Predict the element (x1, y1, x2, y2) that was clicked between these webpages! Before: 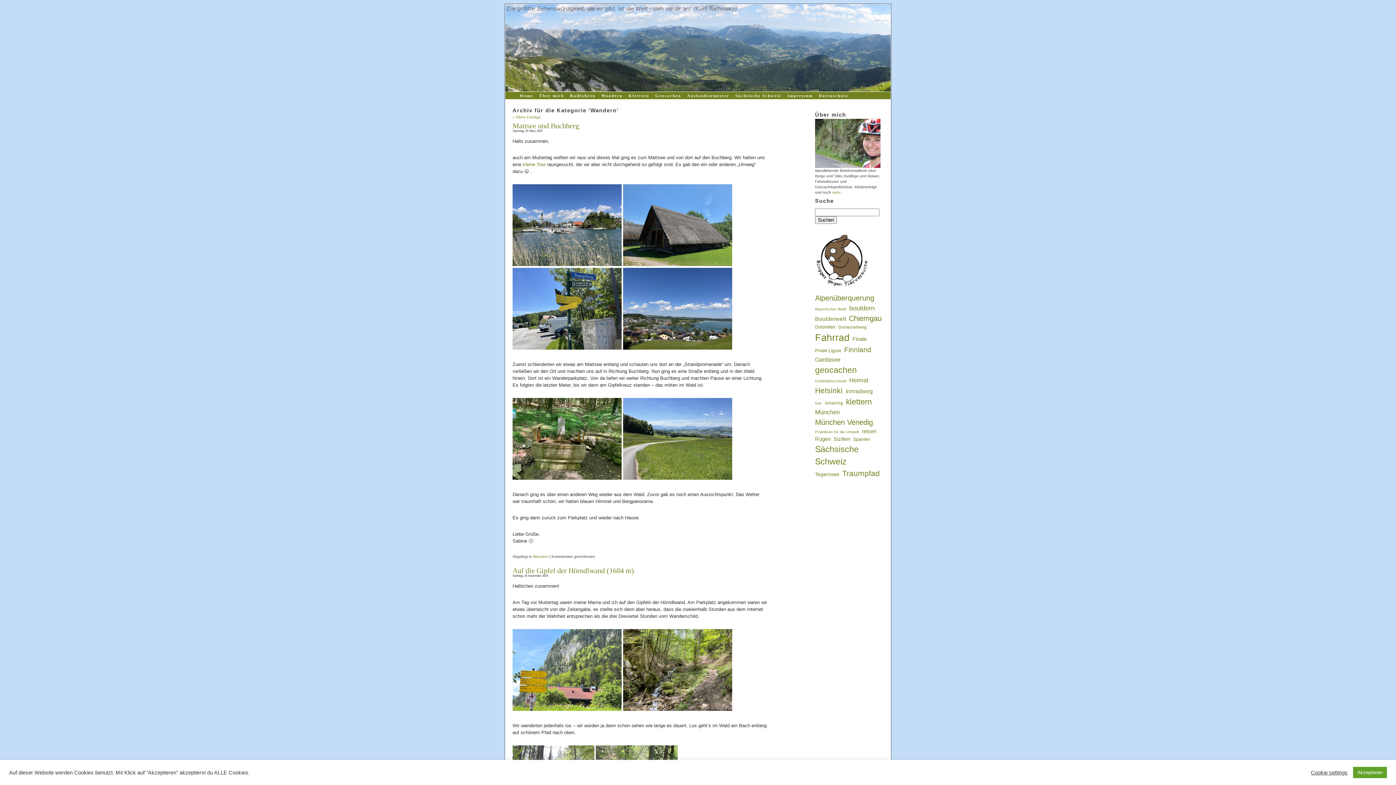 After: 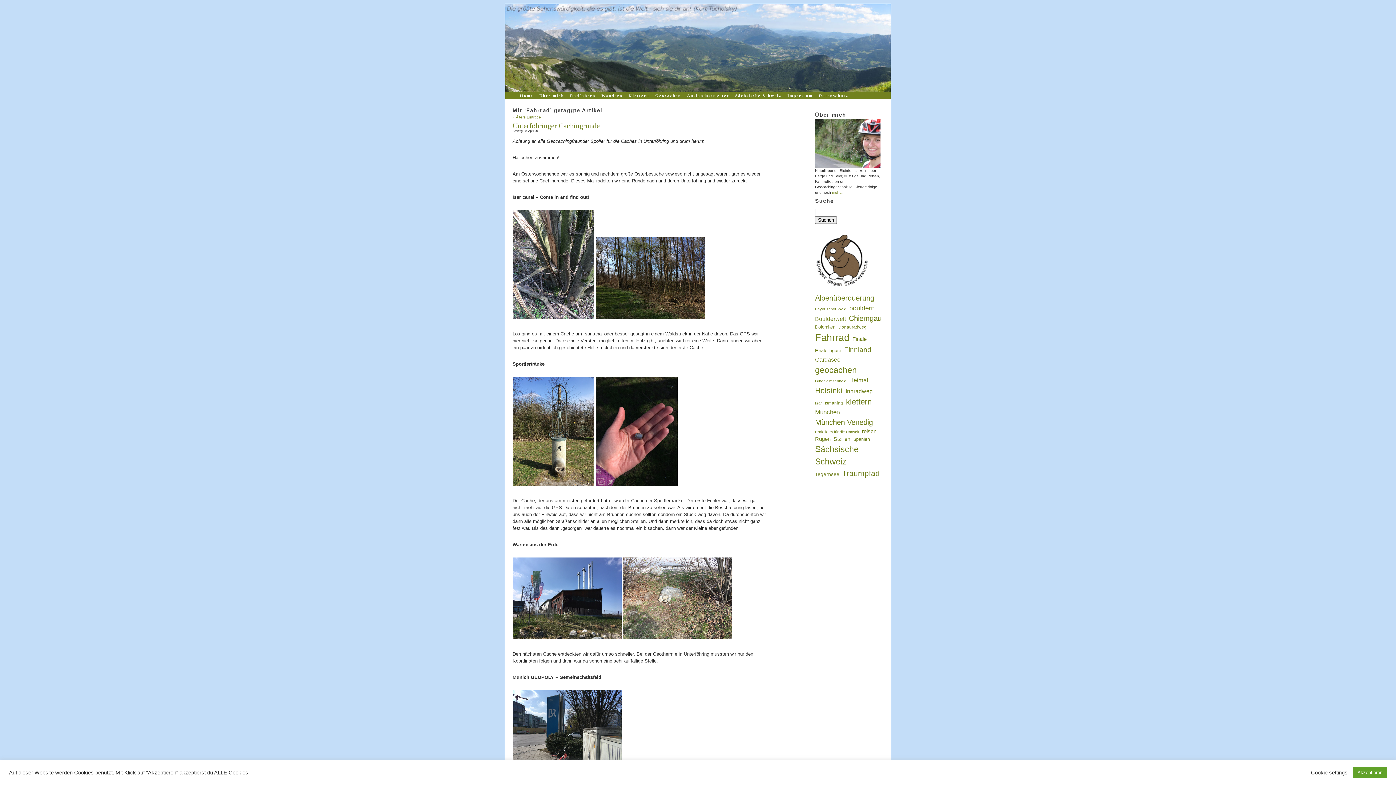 Action: label: Fahrrad (55 Einträge) bbox: (815, 330, 849, 345)